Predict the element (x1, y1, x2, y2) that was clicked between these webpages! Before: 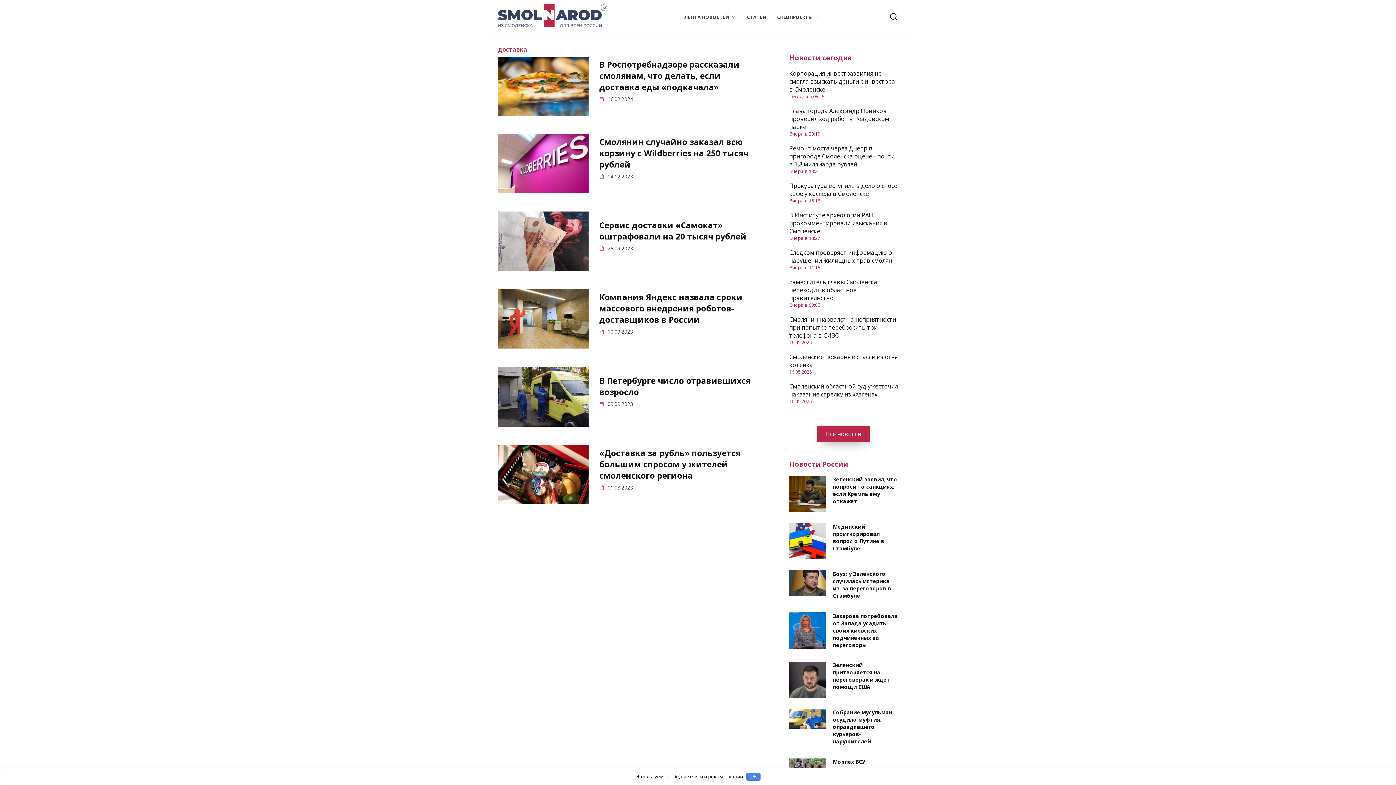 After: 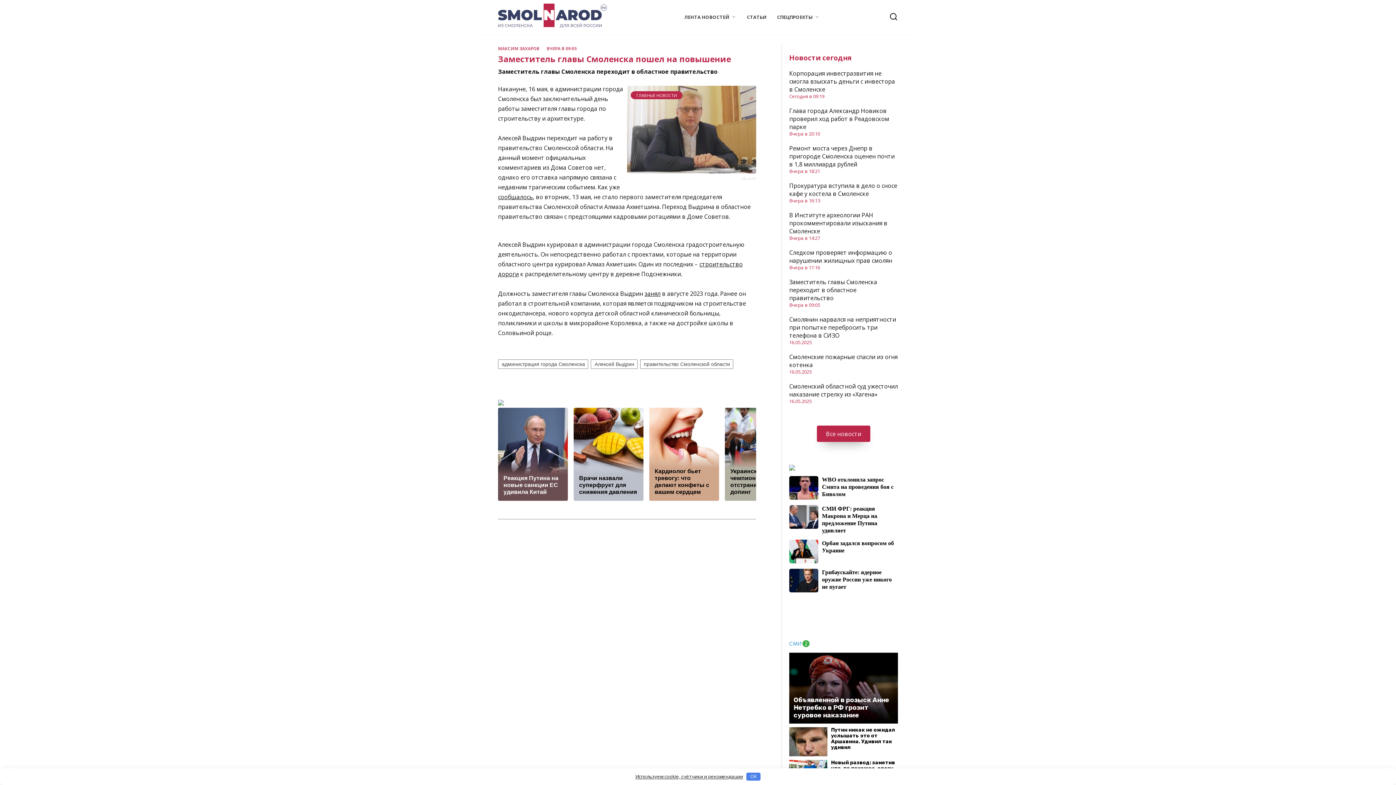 Action: label: Заместитель главы Смоленска переходит в областное правительство bbox: (789, 278, 877, 302)